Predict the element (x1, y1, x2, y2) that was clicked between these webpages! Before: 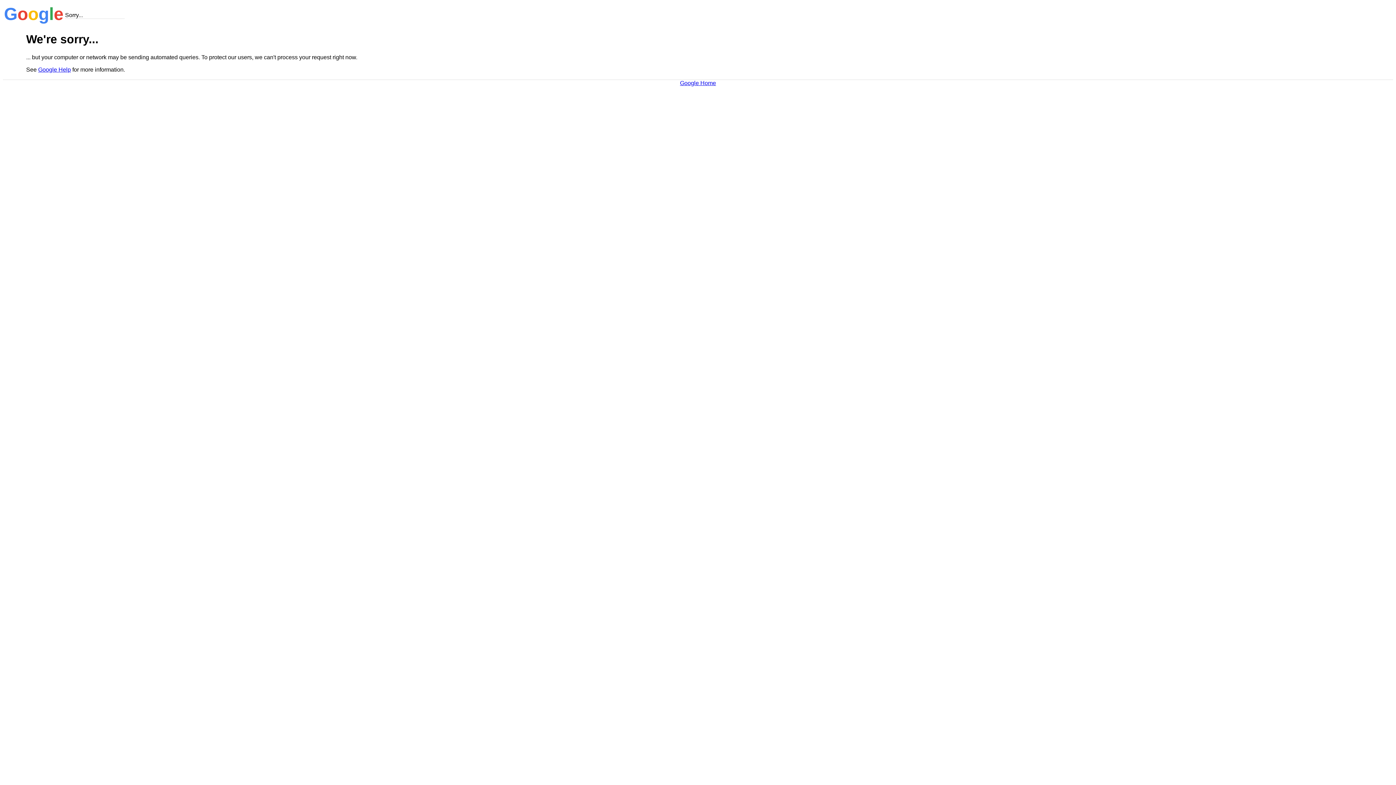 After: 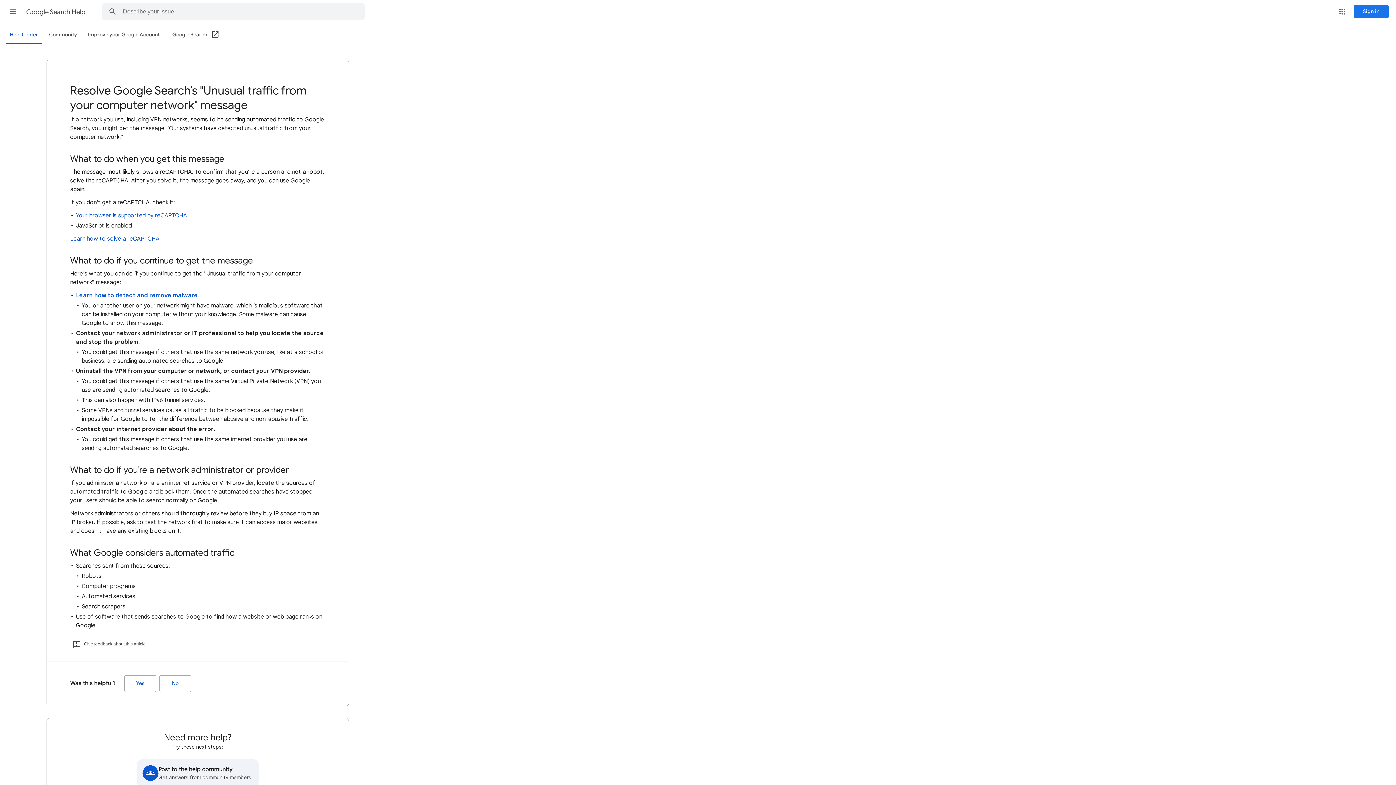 Action: bbox: (38, 66, 70, 72) label: Google Help